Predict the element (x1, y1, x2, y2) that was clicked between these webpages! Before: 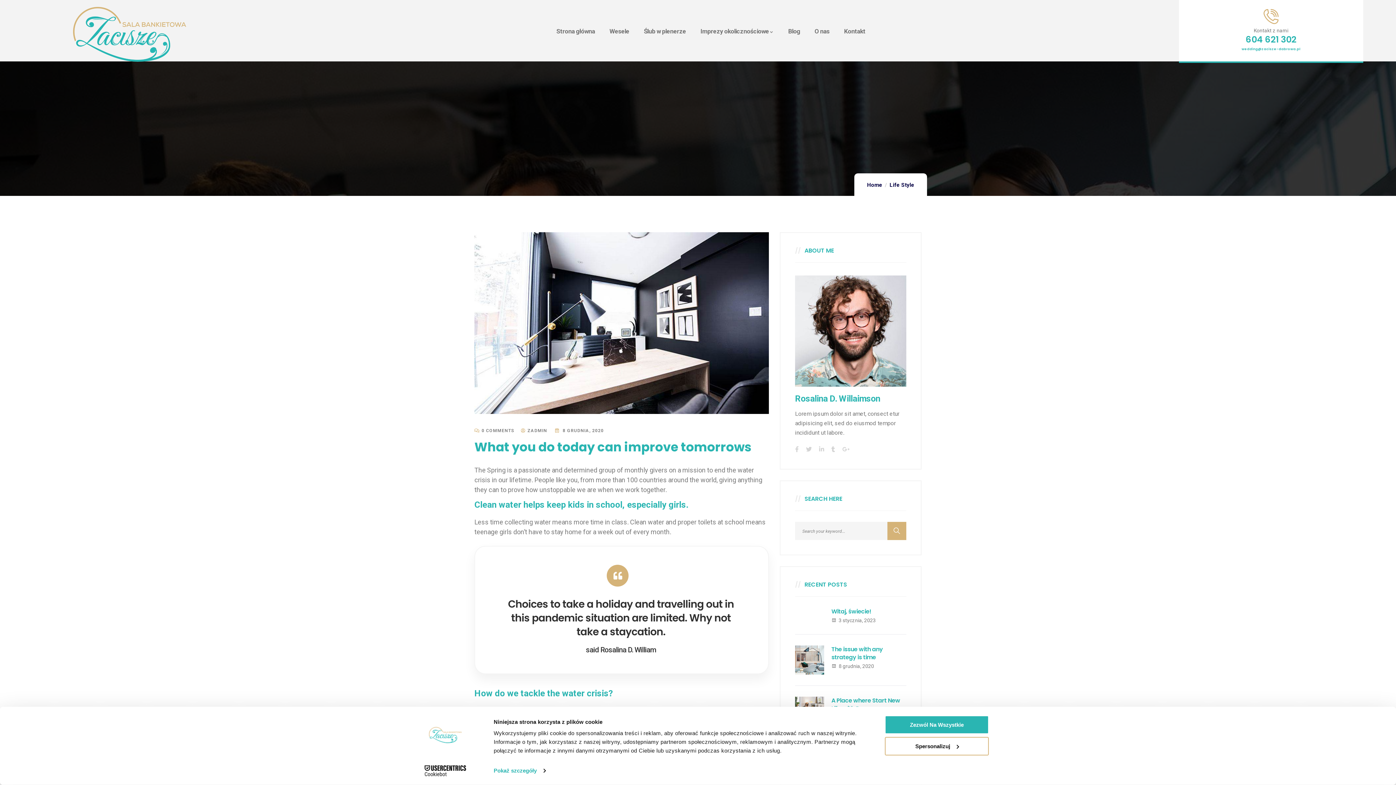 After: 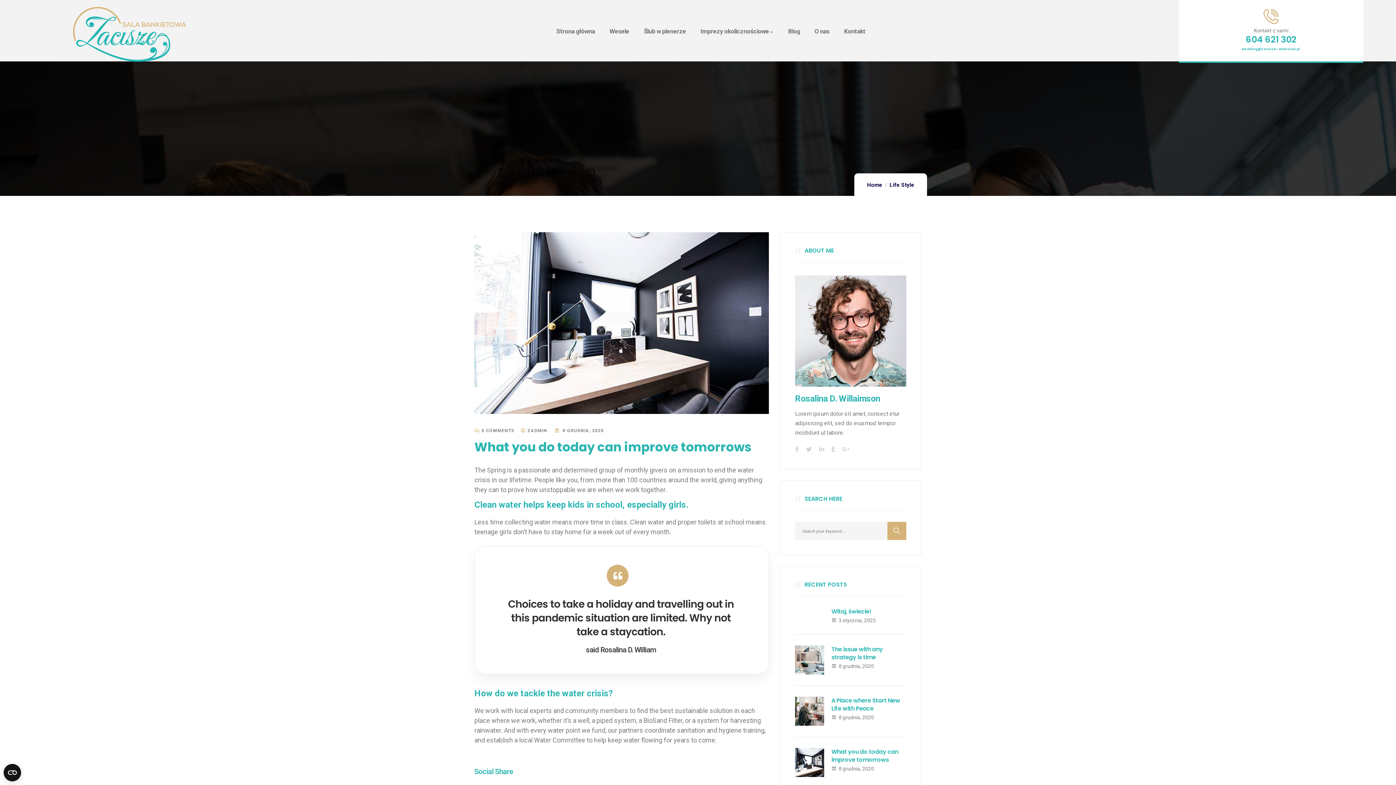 Action: label: Zezwól Na Wszystkie bbox: (885, 715, 989, 734)